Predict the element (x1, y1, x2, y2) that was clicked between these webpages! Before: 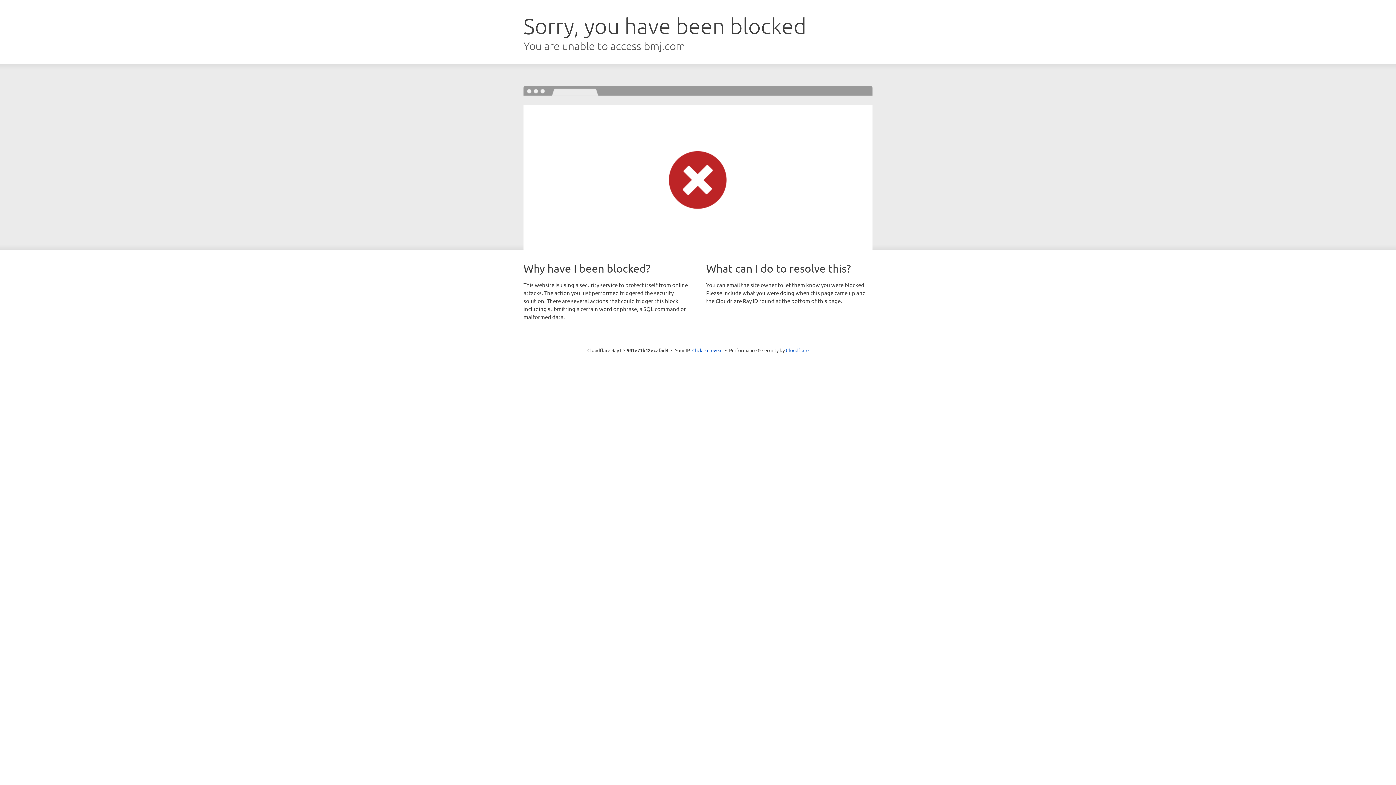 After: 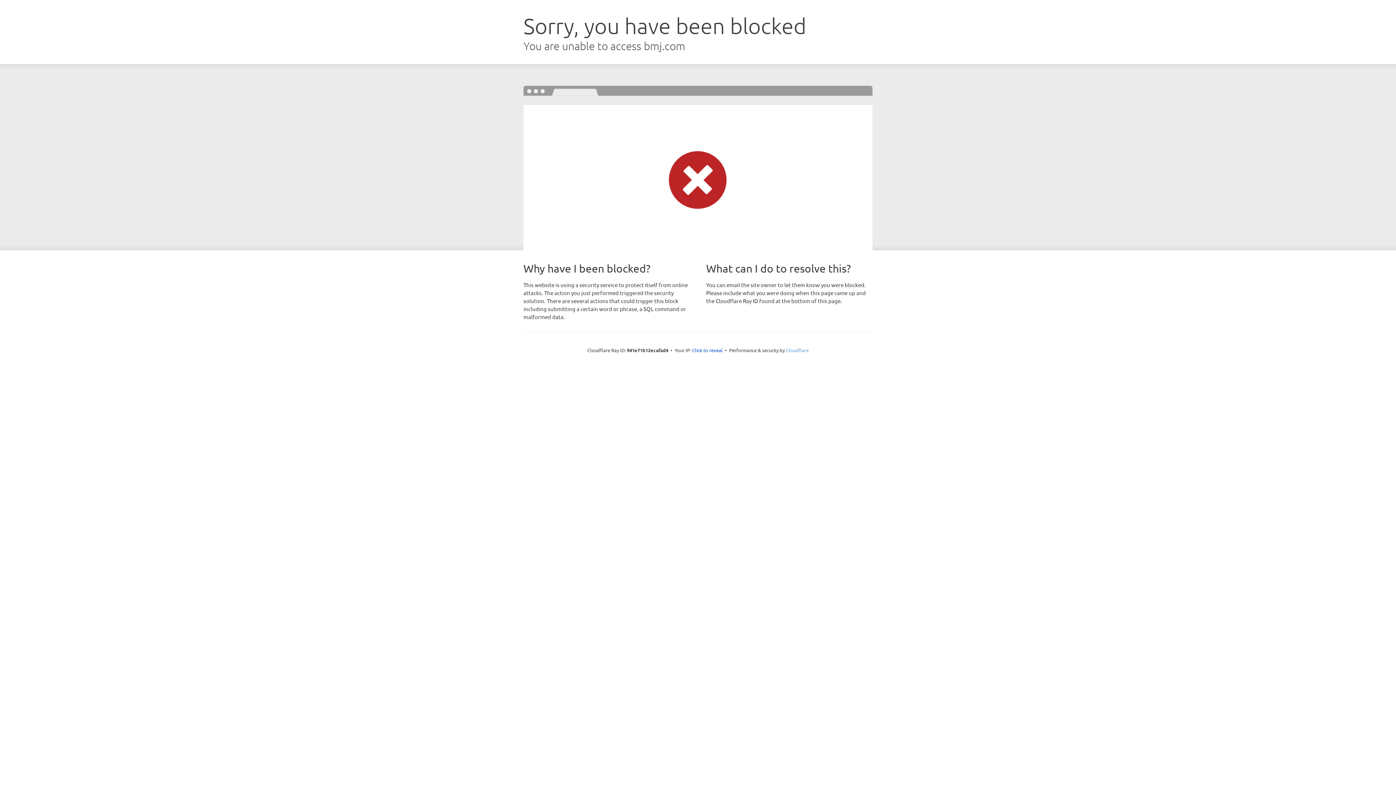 Action: label: Cloudflare bbox: (786, 347, 808, 353)